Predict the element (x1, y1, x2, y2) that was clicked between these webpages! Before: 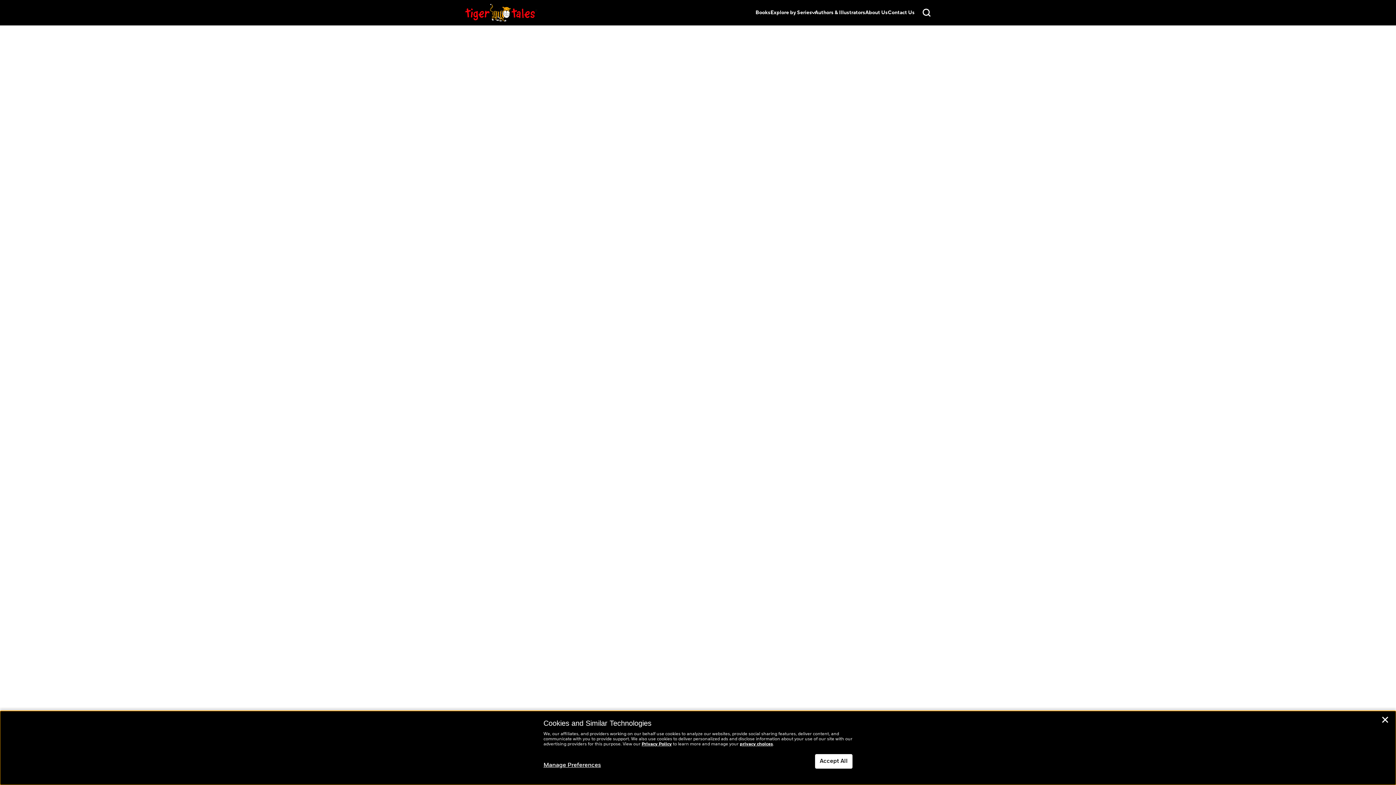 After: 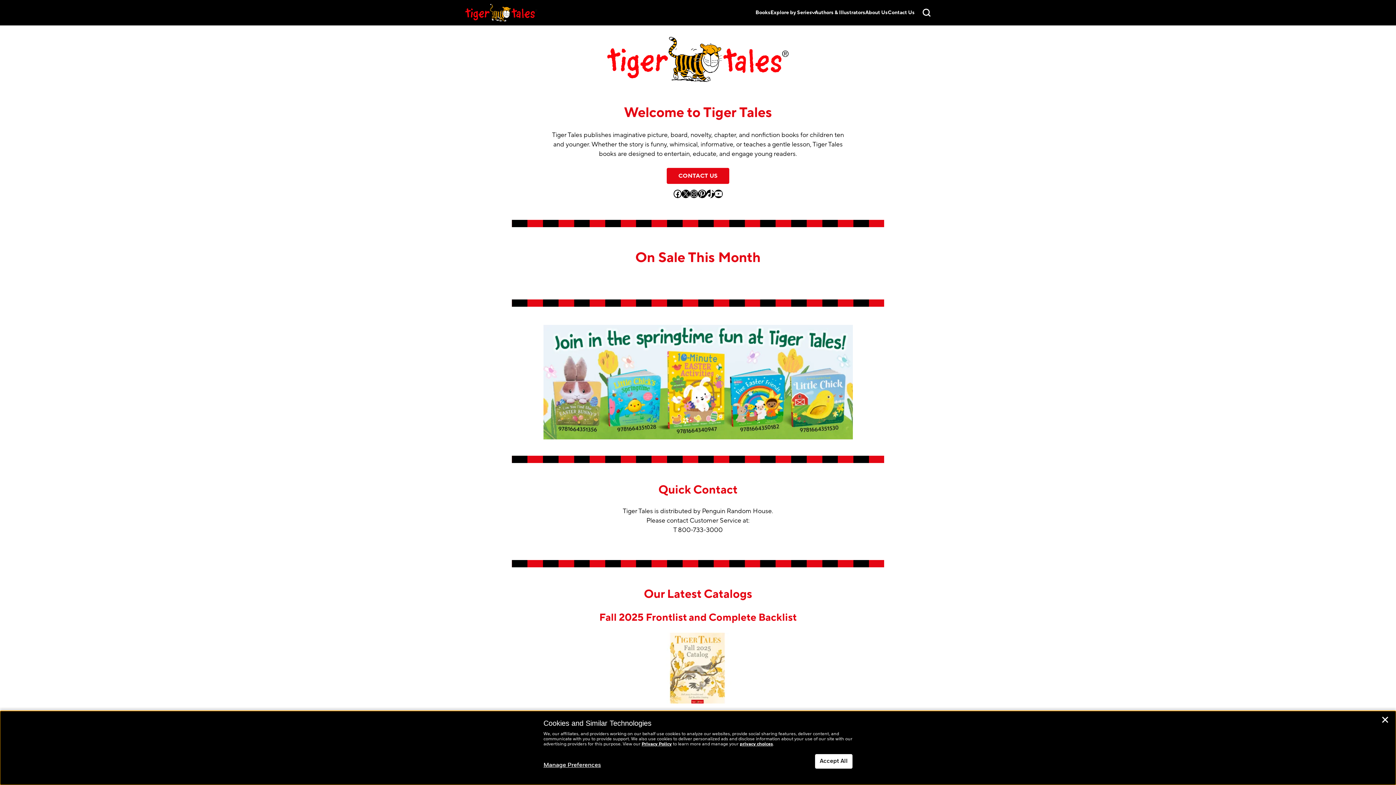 Action: bbox: (465, 3, 561, 21)